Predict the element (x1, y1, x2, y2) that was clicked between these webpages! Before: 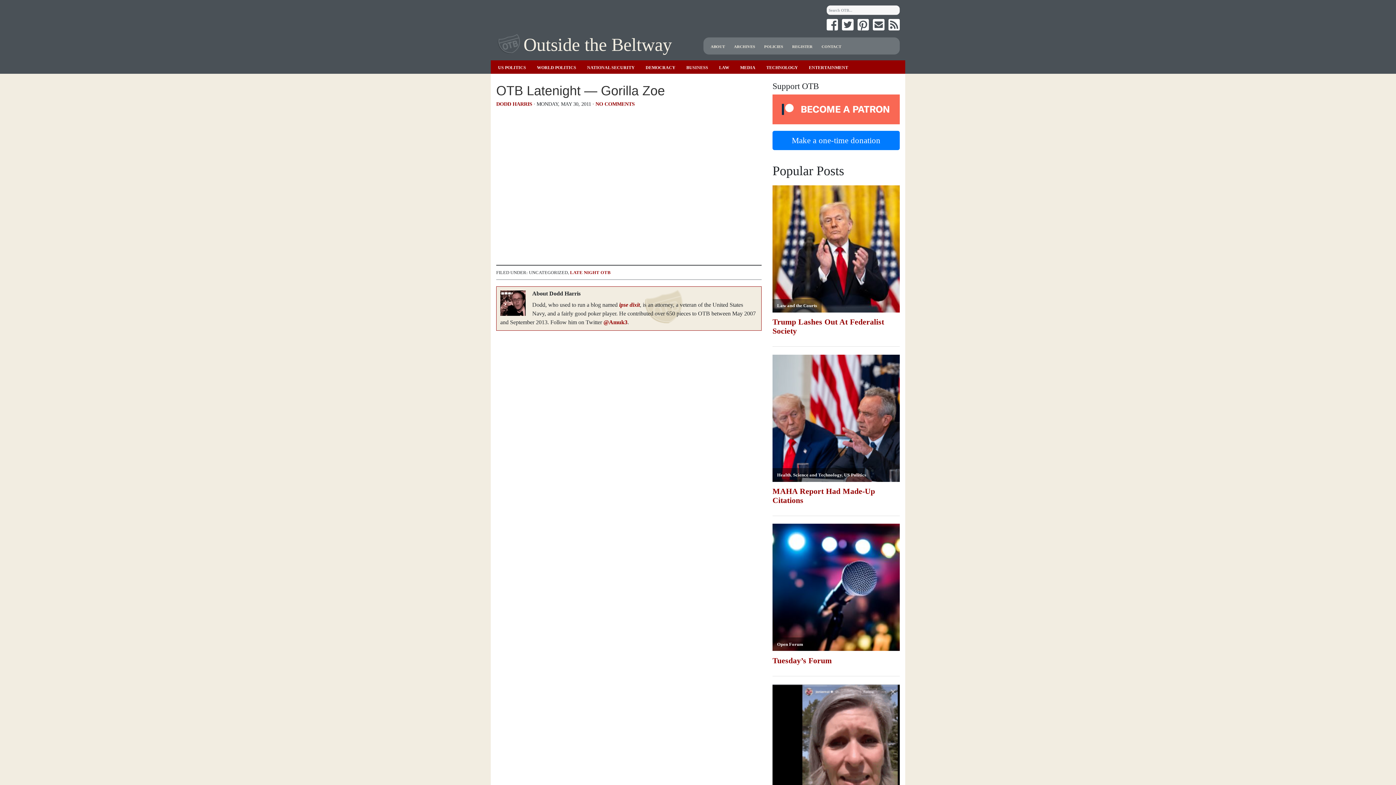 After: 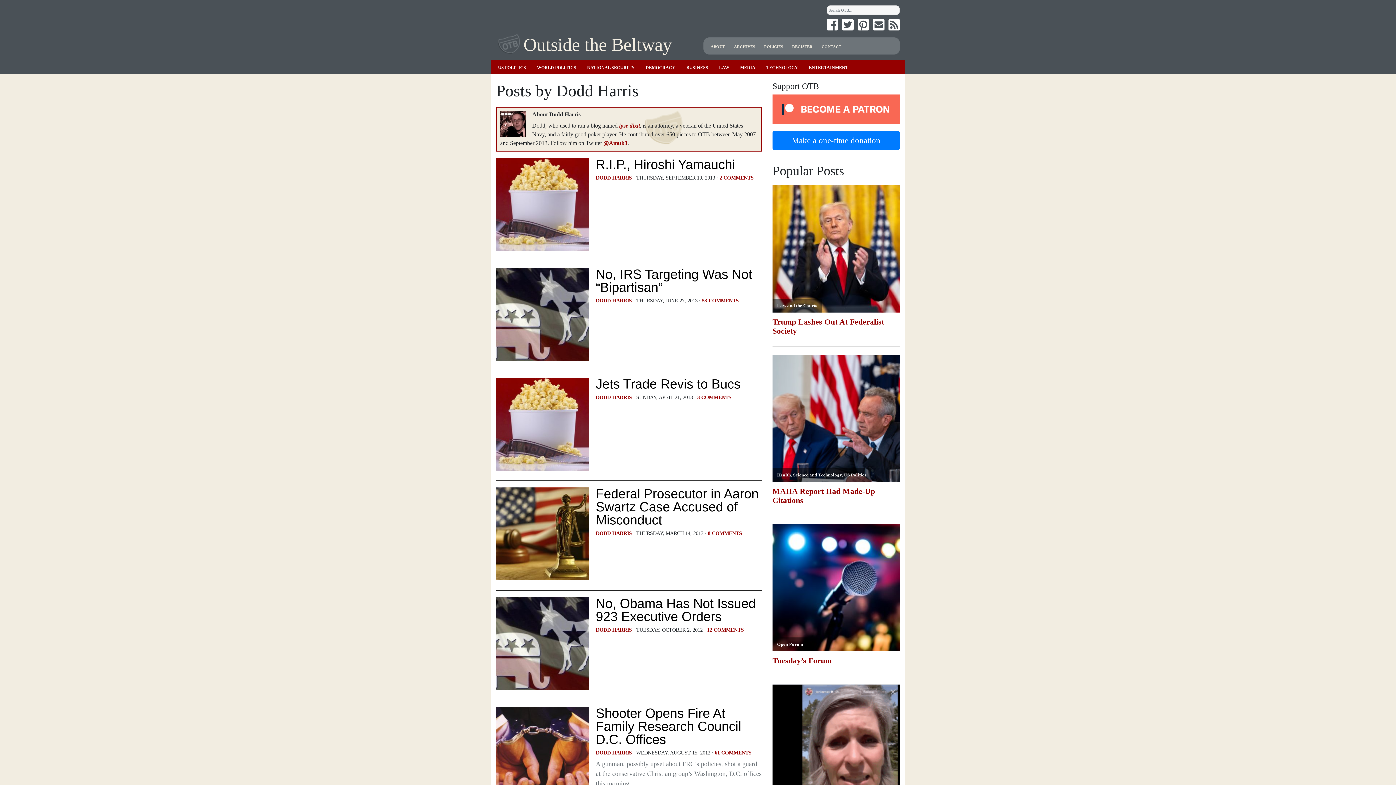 Action: bbox: (496, 100, 532, 106) label: DODD HARRIS